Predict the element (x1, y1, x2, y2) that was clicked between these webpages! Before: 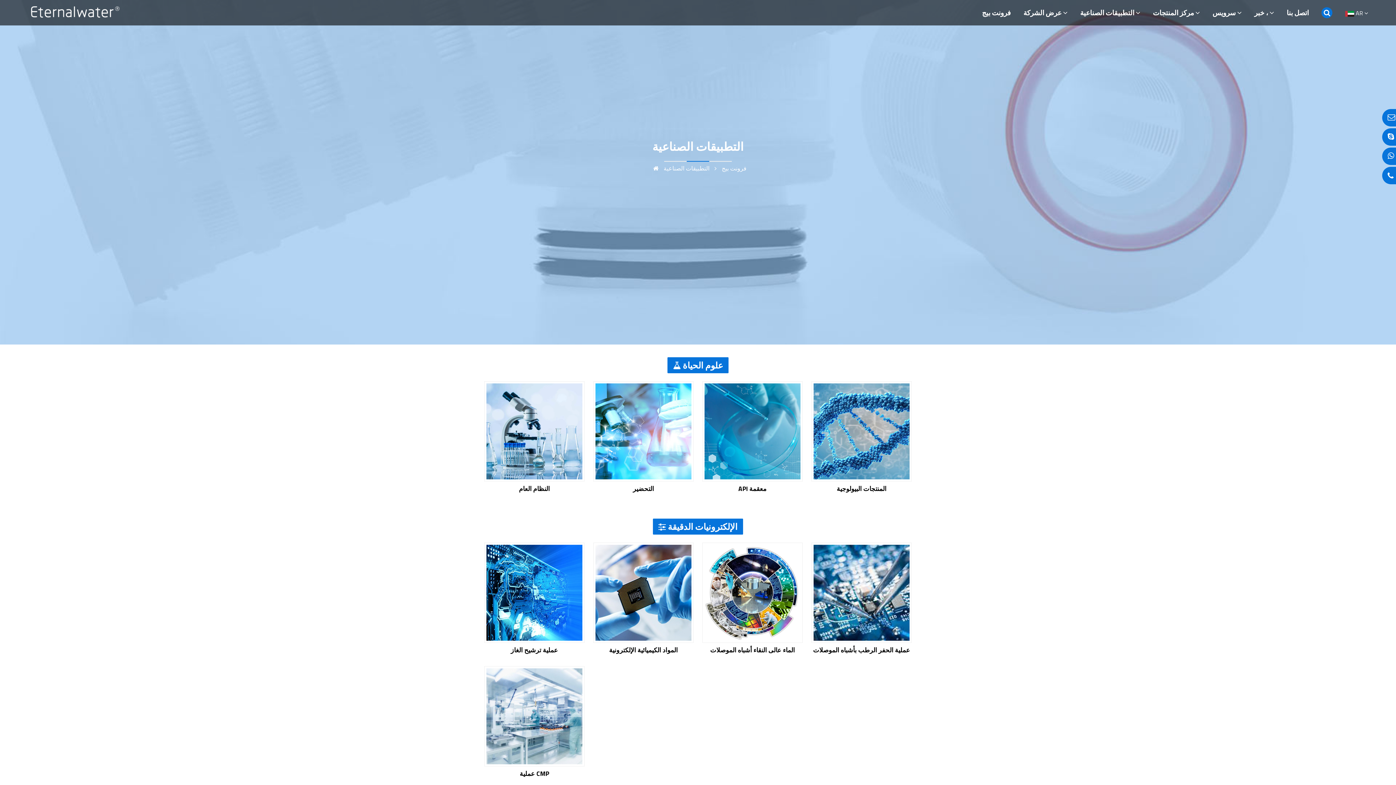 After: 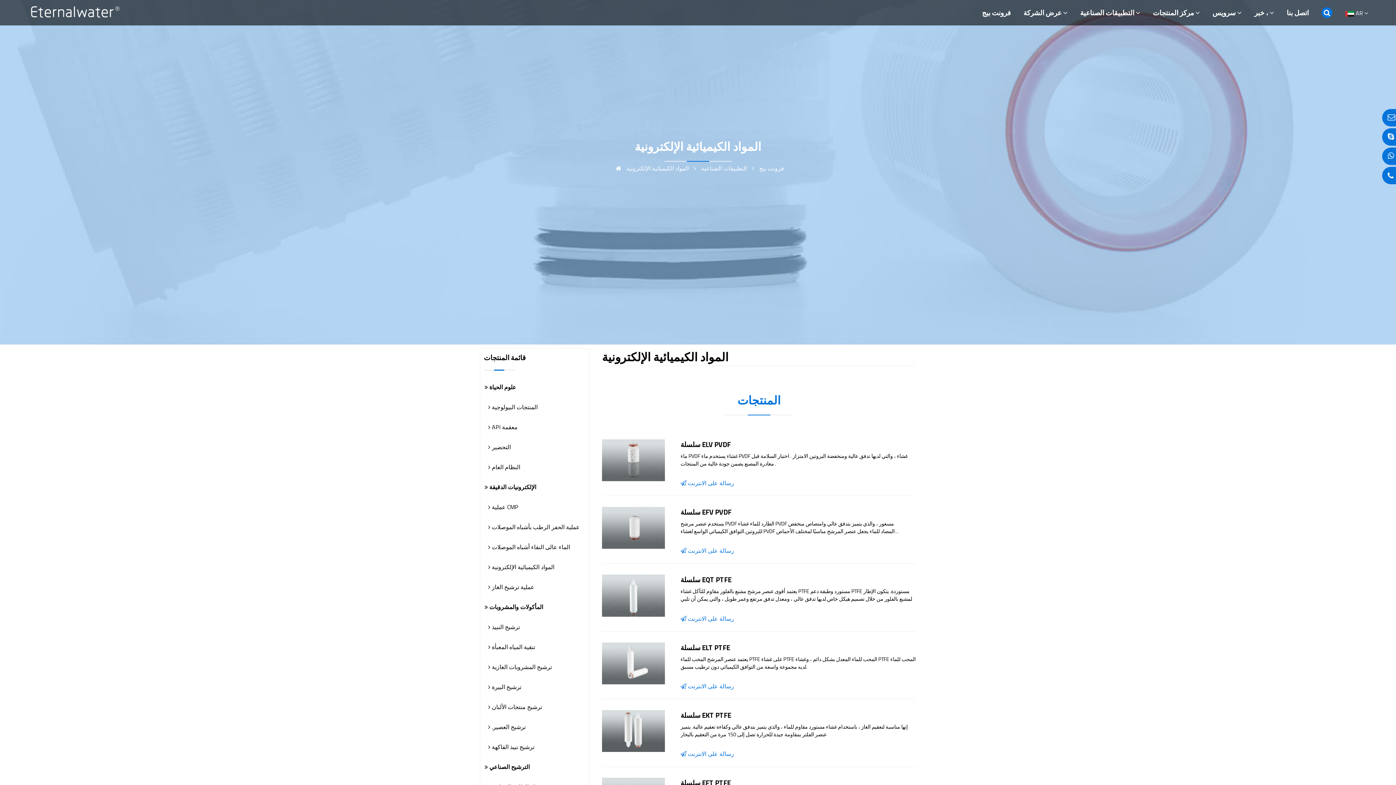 Action: bbox: (595, 545, 691, 641)